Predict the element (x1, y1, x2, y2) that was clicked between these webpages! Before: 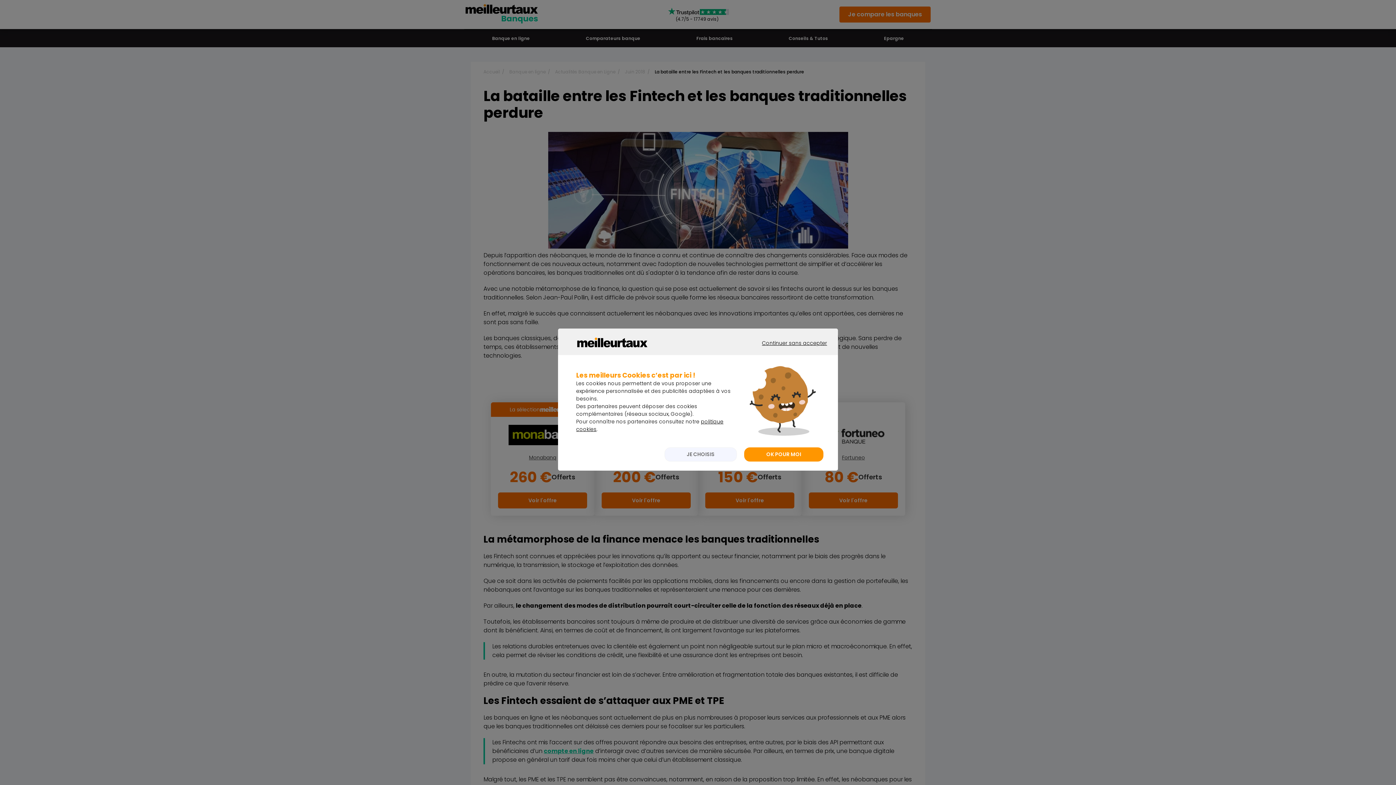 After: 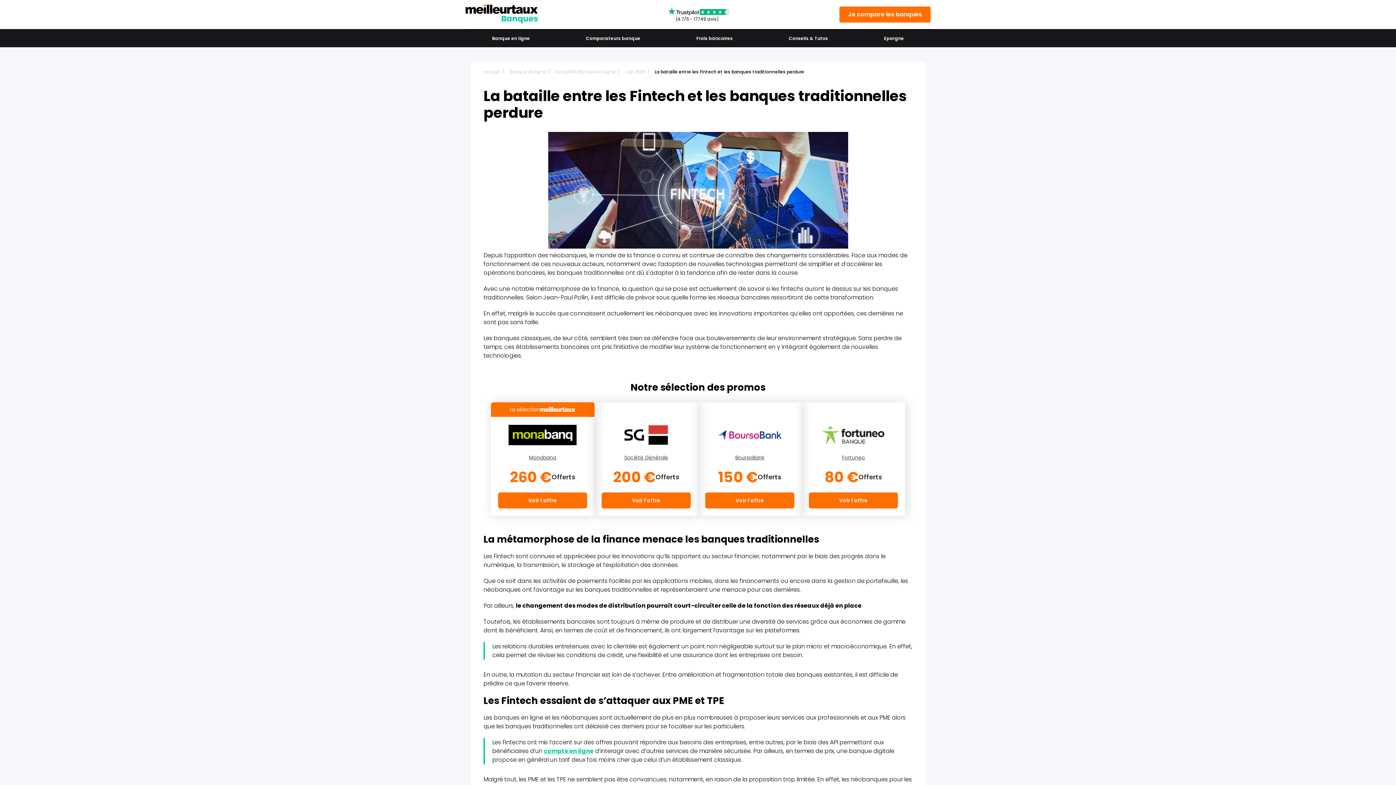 Action: label: CONTINUER SANS ACCEPTER bbox: (747, 338, 834, 361)